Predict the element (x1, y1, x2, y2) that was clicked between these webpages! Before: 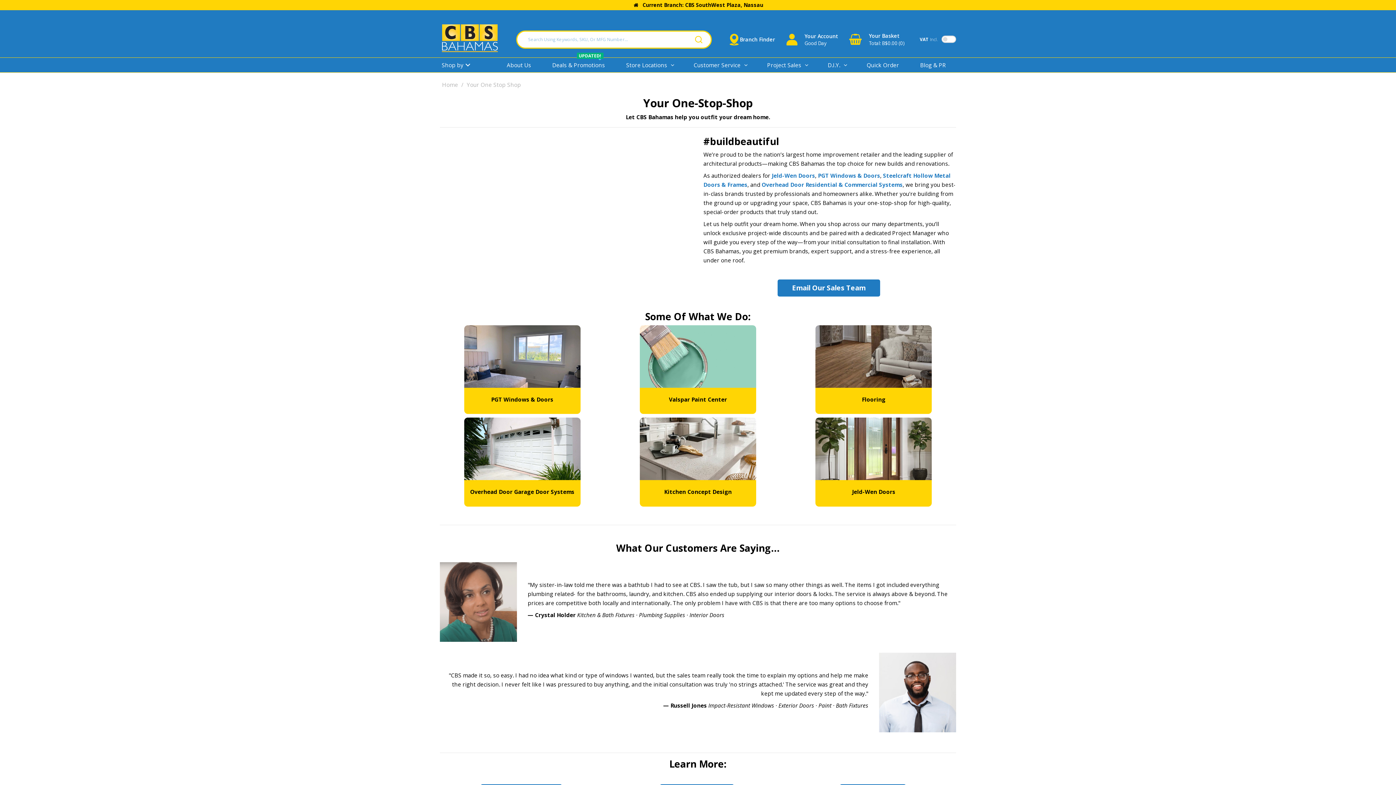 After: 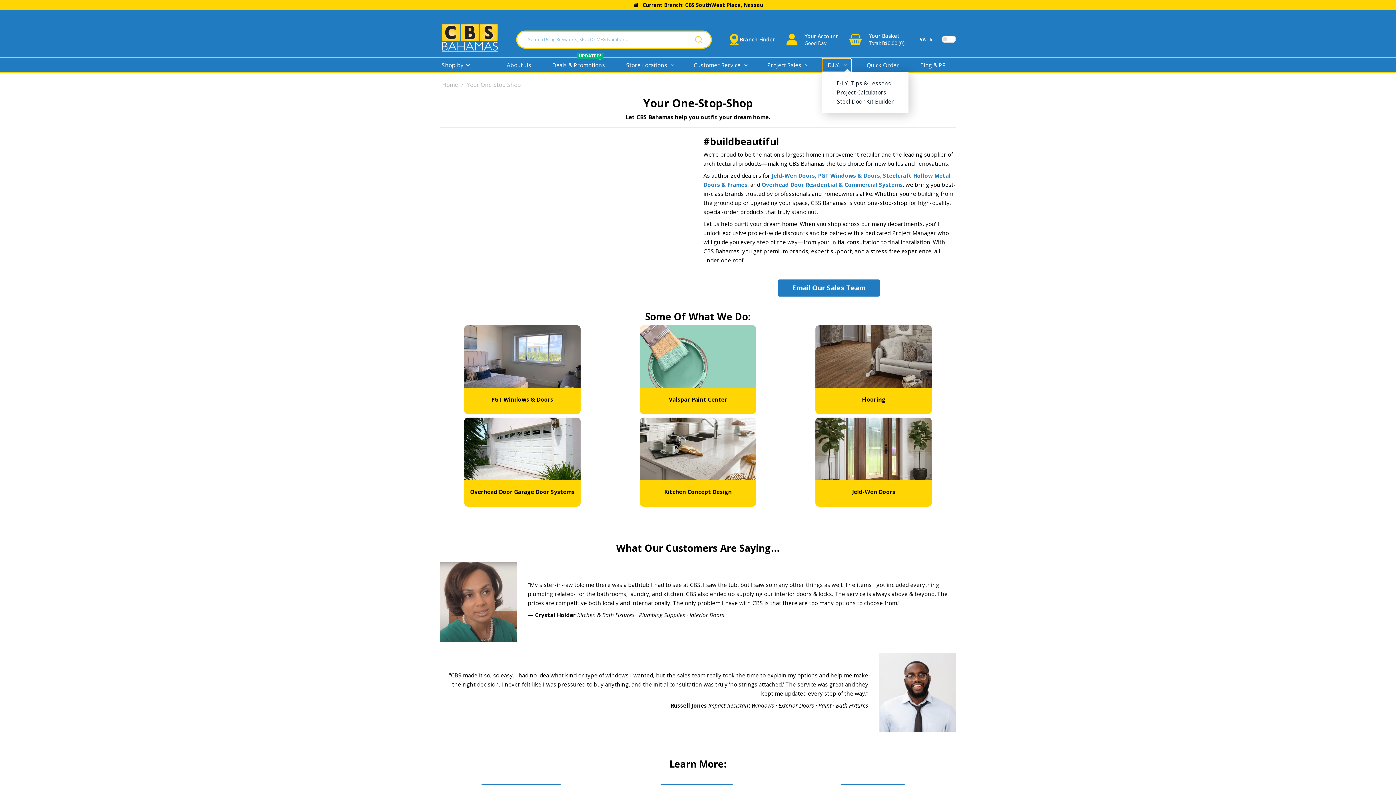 Action: bbox: (822, 58, 851, 71) label: D.I.Y.